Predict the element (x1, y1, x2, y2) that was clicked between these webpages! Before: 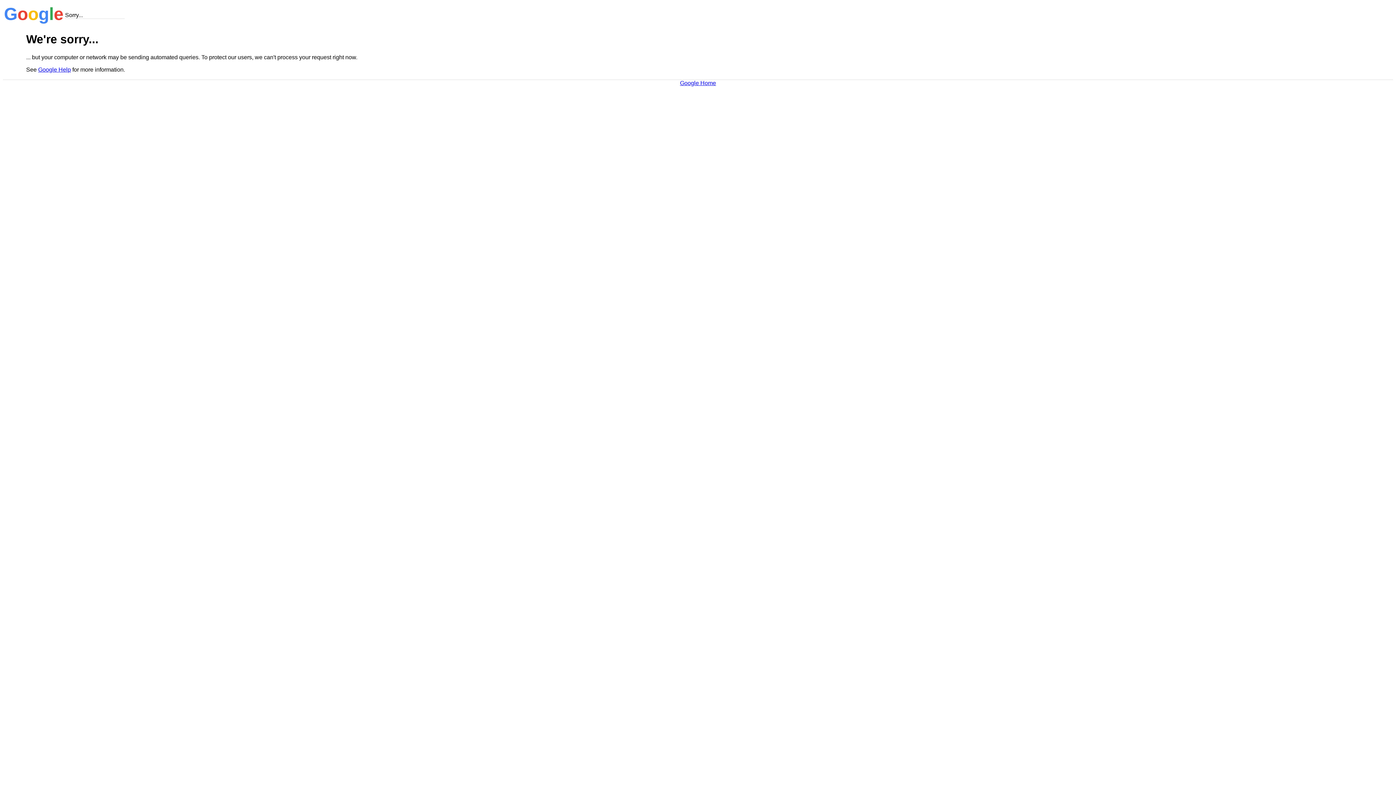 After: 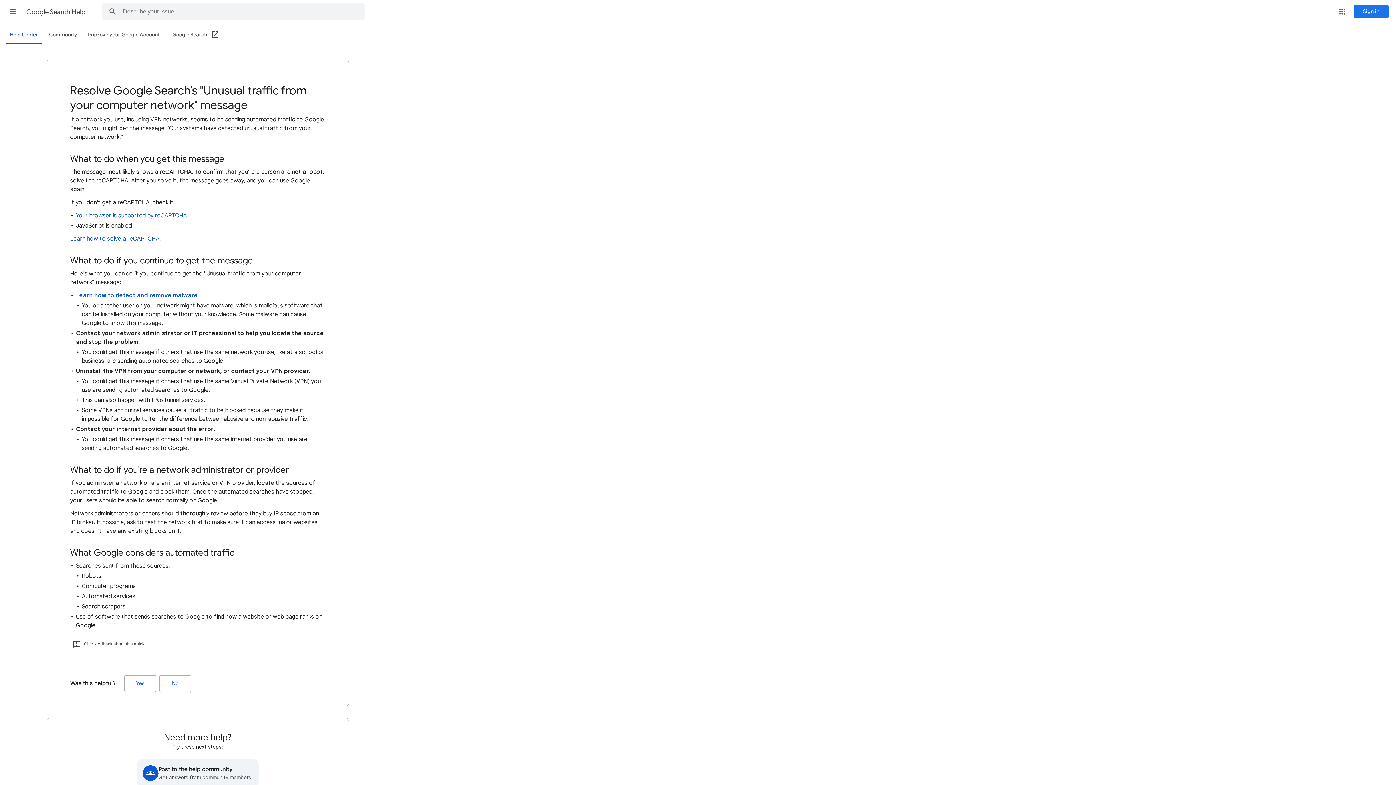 Action: bbox: (38, 66, 70, 72) label: Google Help